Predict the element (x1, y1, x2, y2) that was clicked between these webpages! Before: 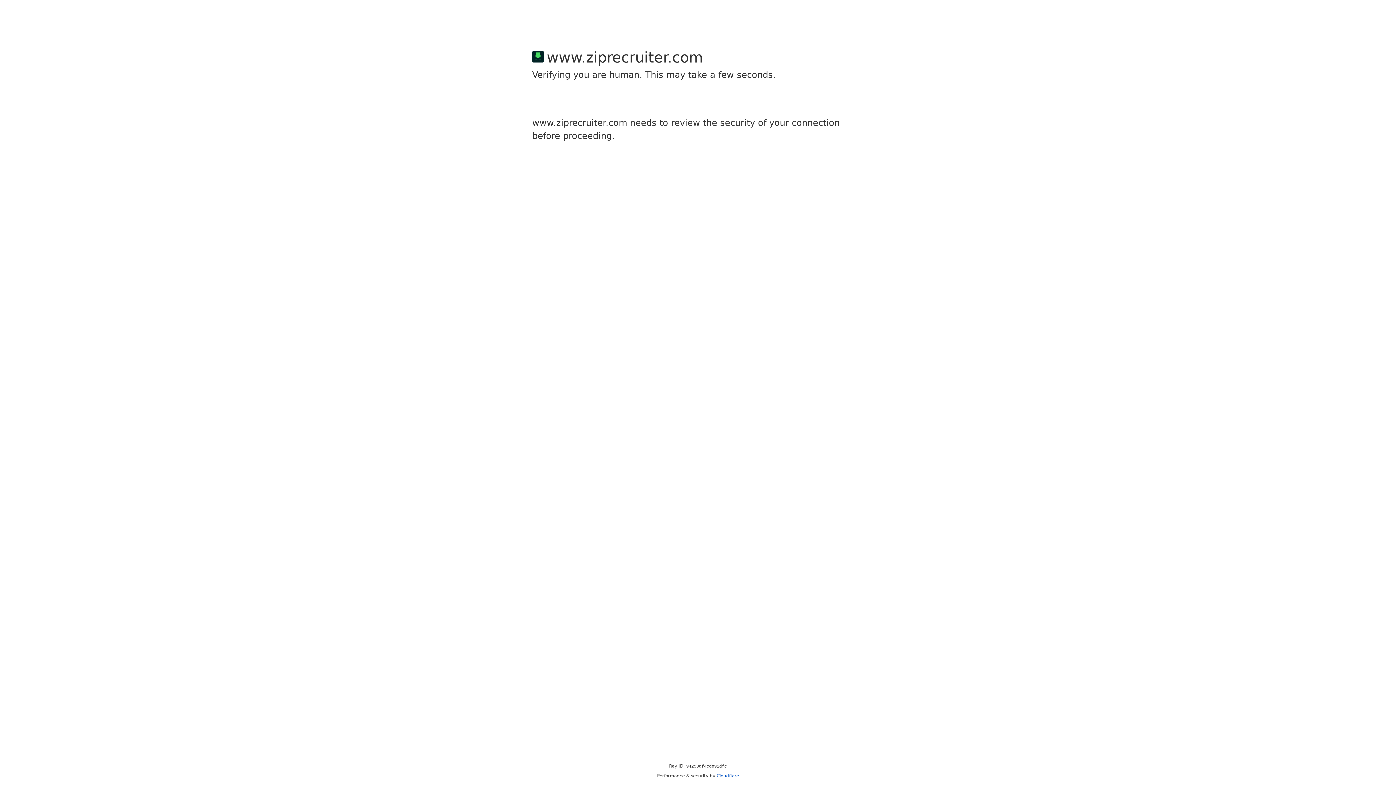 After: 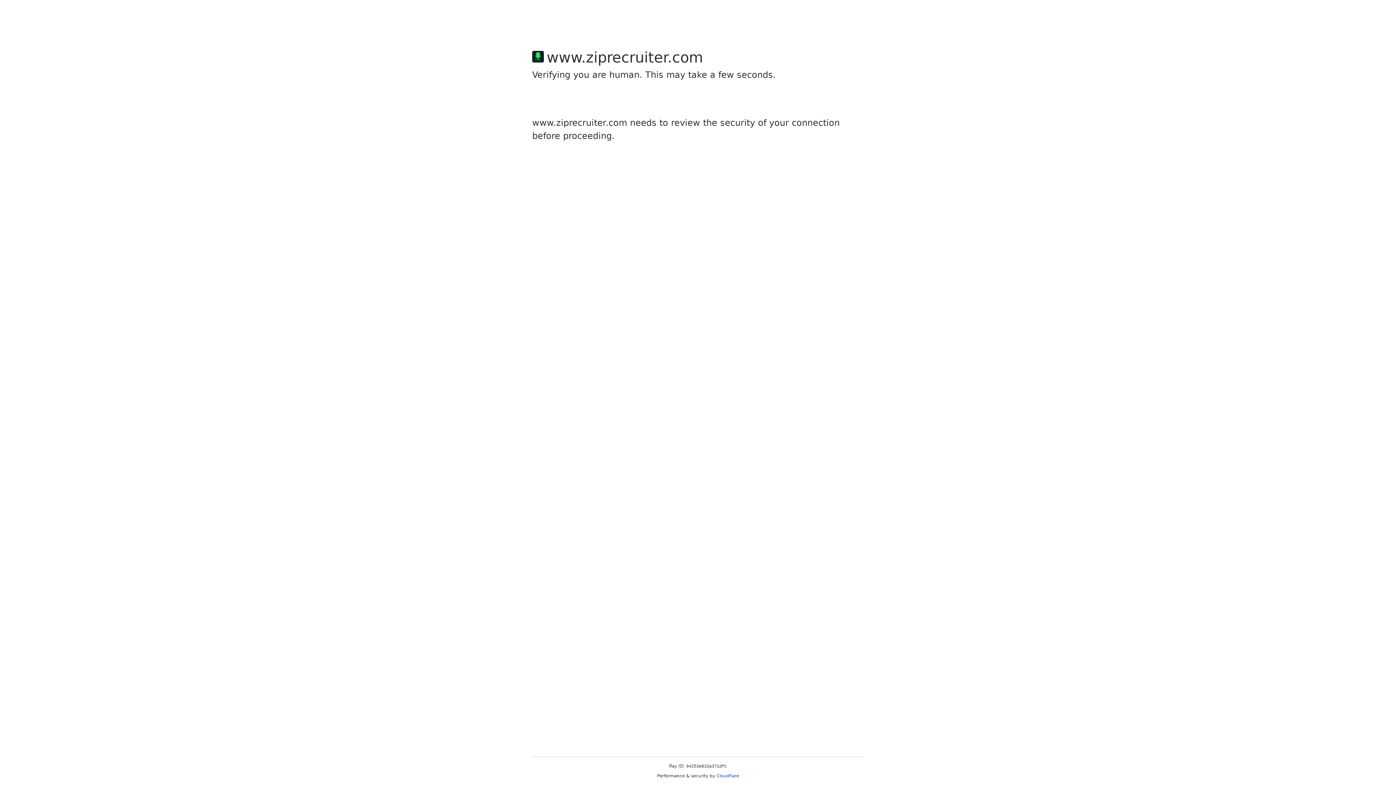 Action: bbox: (716, 773, 739, 778) label: Cloudflare